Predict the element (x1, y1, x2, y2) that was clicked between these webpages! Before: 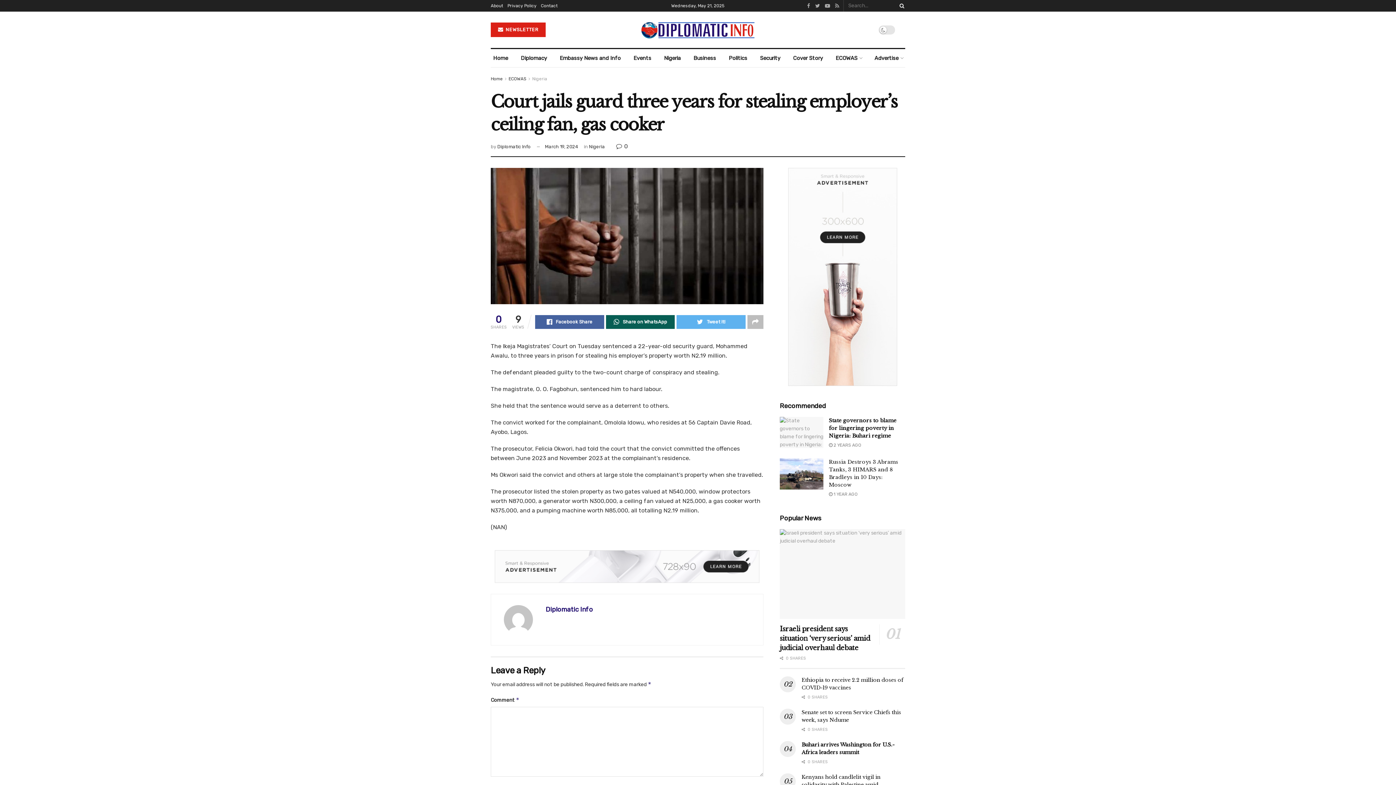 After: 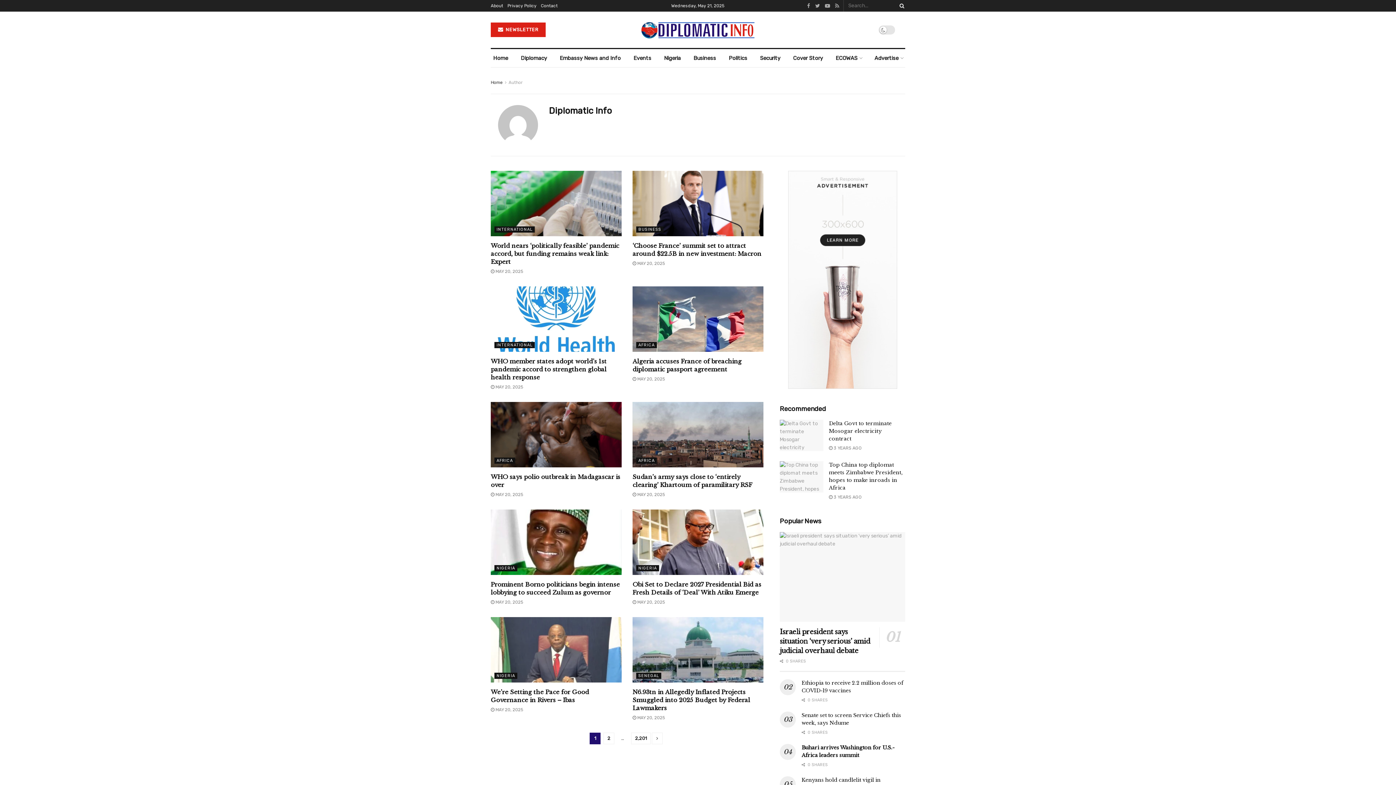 Action: label: Diplomatic Info bbox: (545, 605, 593, 613)